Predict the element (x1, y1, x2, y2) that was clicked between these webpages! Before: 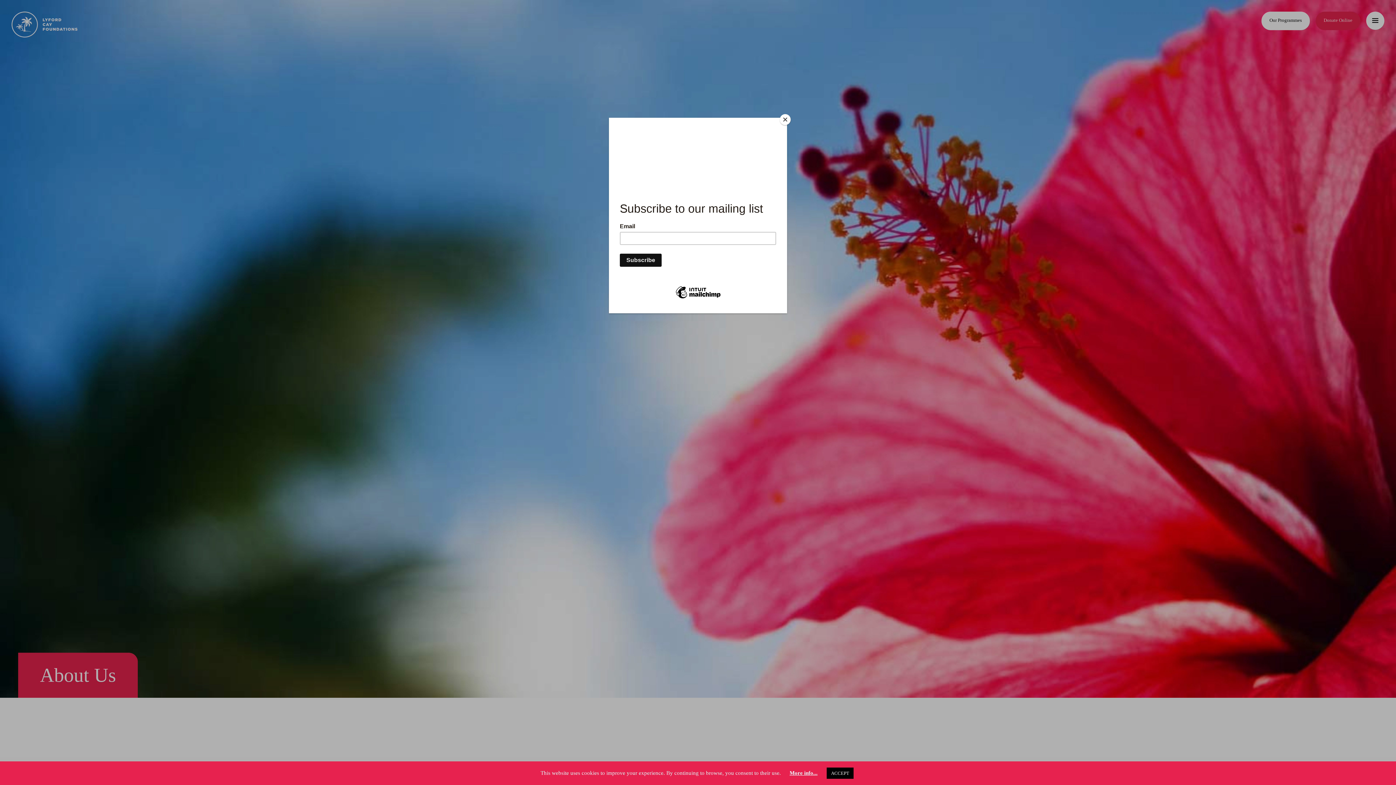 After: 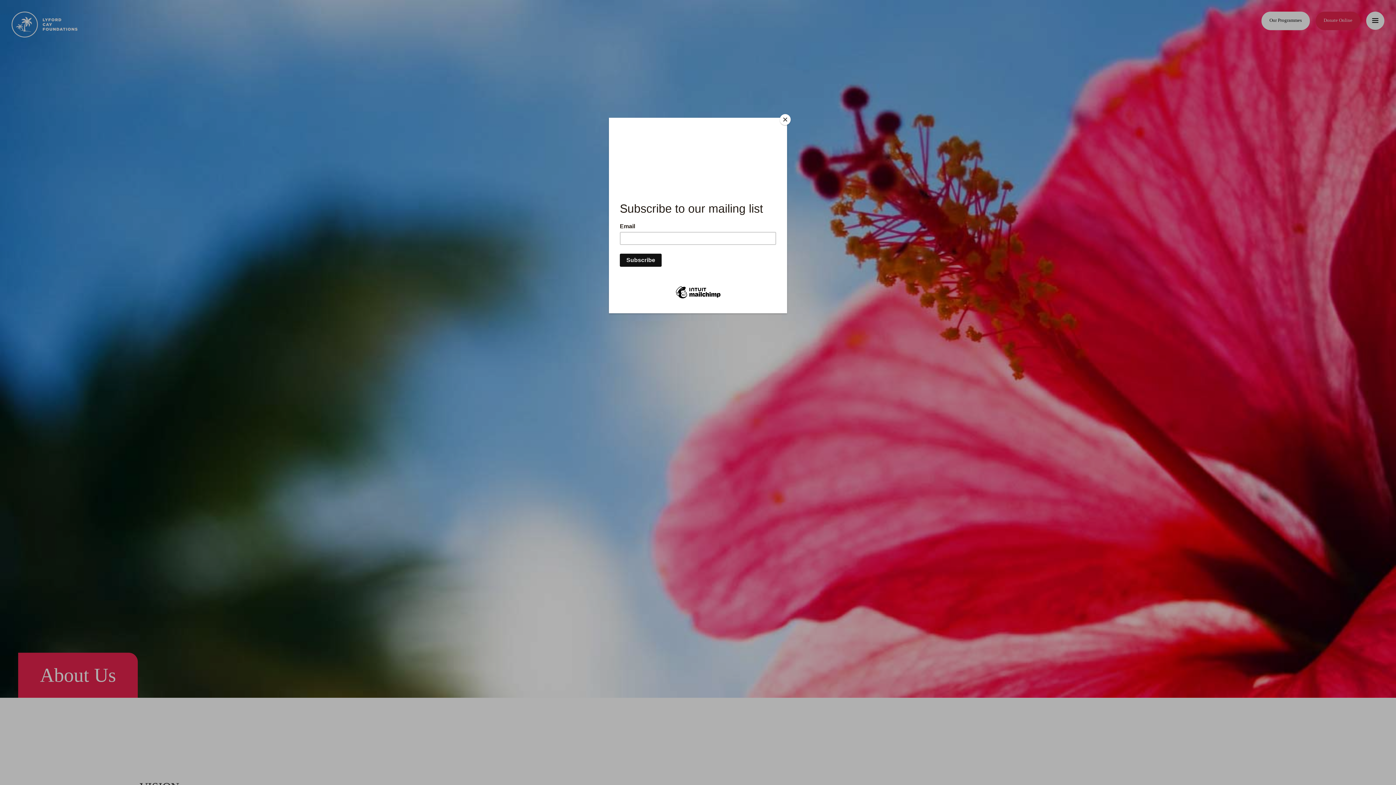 Action: bbox: (826, 768, 853, 779) label: ACCEPT